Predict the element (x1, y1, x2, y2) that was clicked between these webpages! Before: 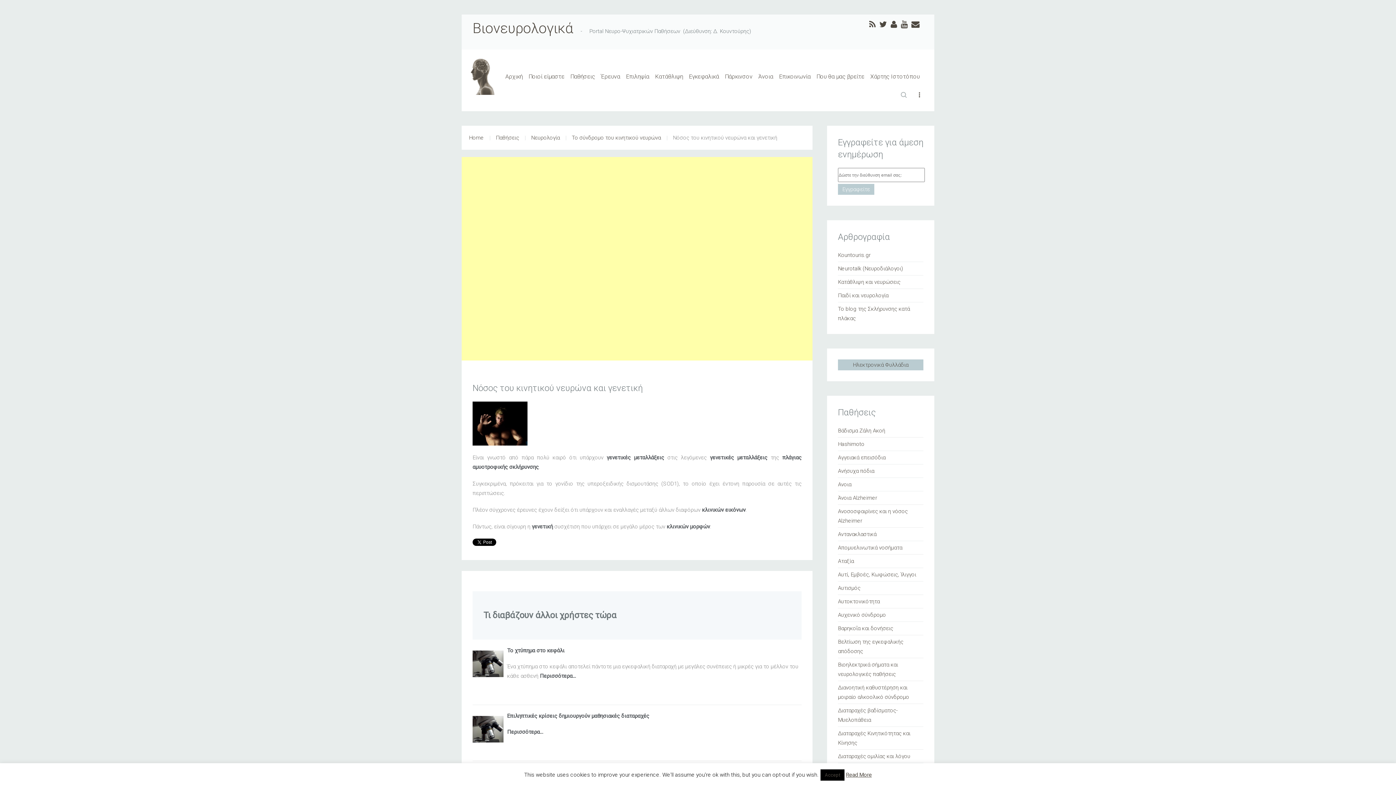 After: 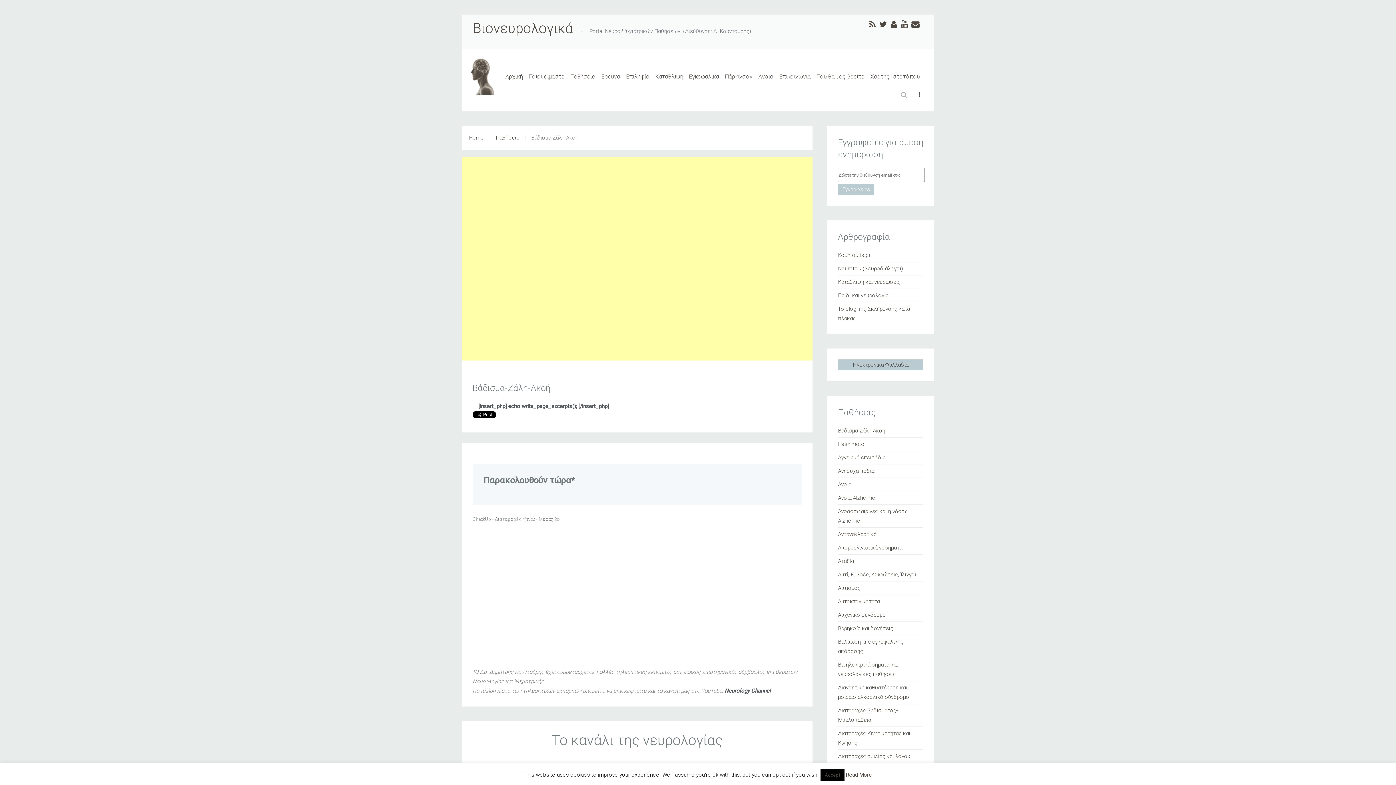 Action: bbox: (838, 427, 885, 434) label: Bάδισμα Ζάλη Ακοή